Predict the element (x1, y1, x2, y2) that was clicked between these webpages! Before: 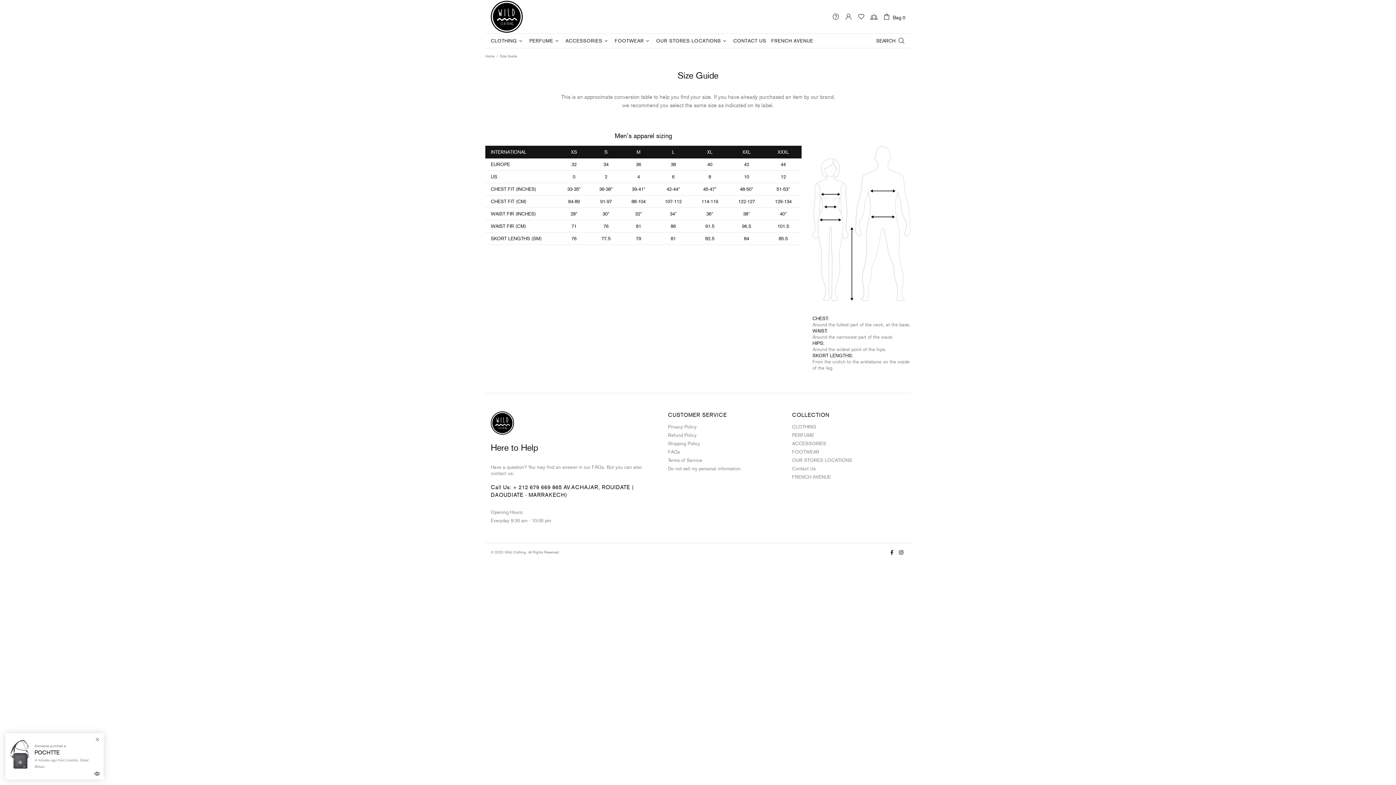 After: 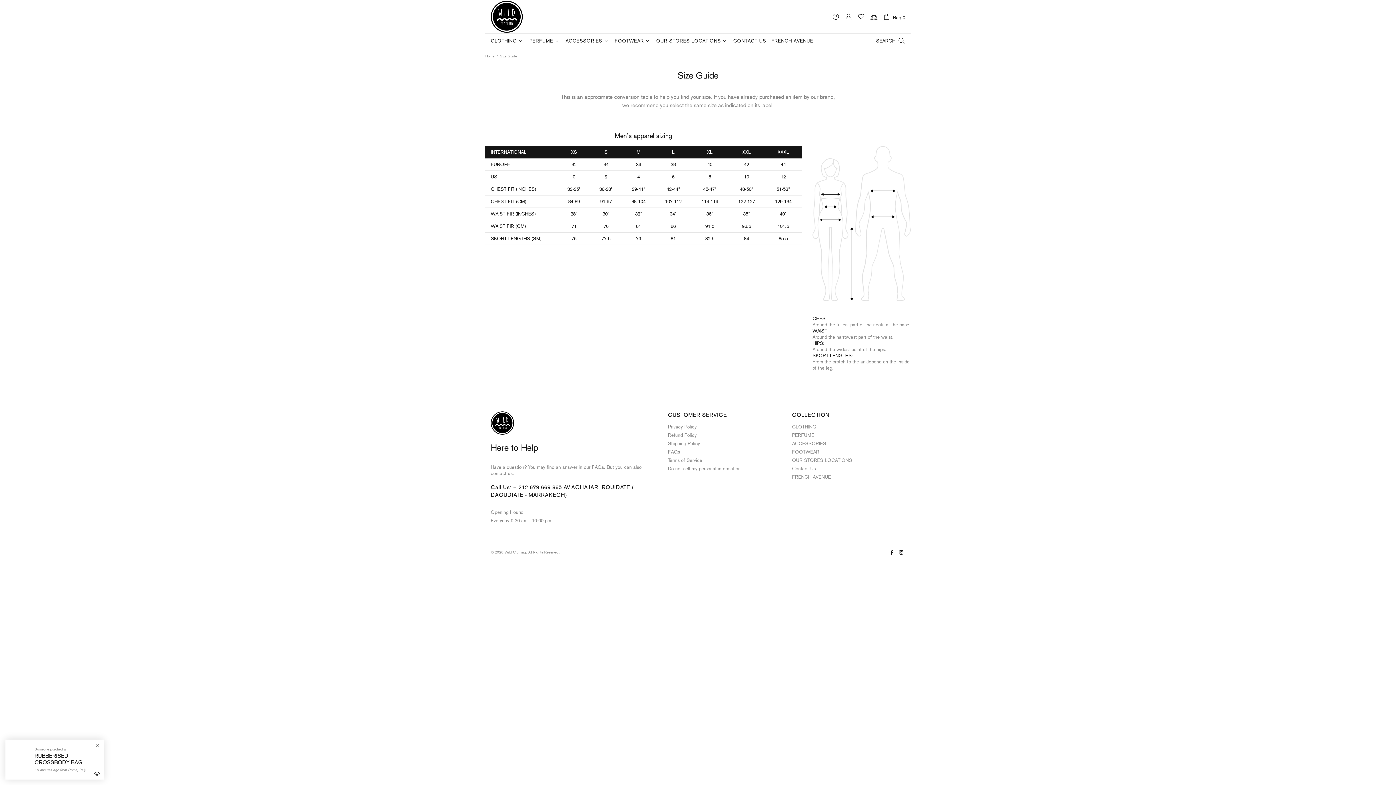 Action: bbox: (890, 548, 895, 556)